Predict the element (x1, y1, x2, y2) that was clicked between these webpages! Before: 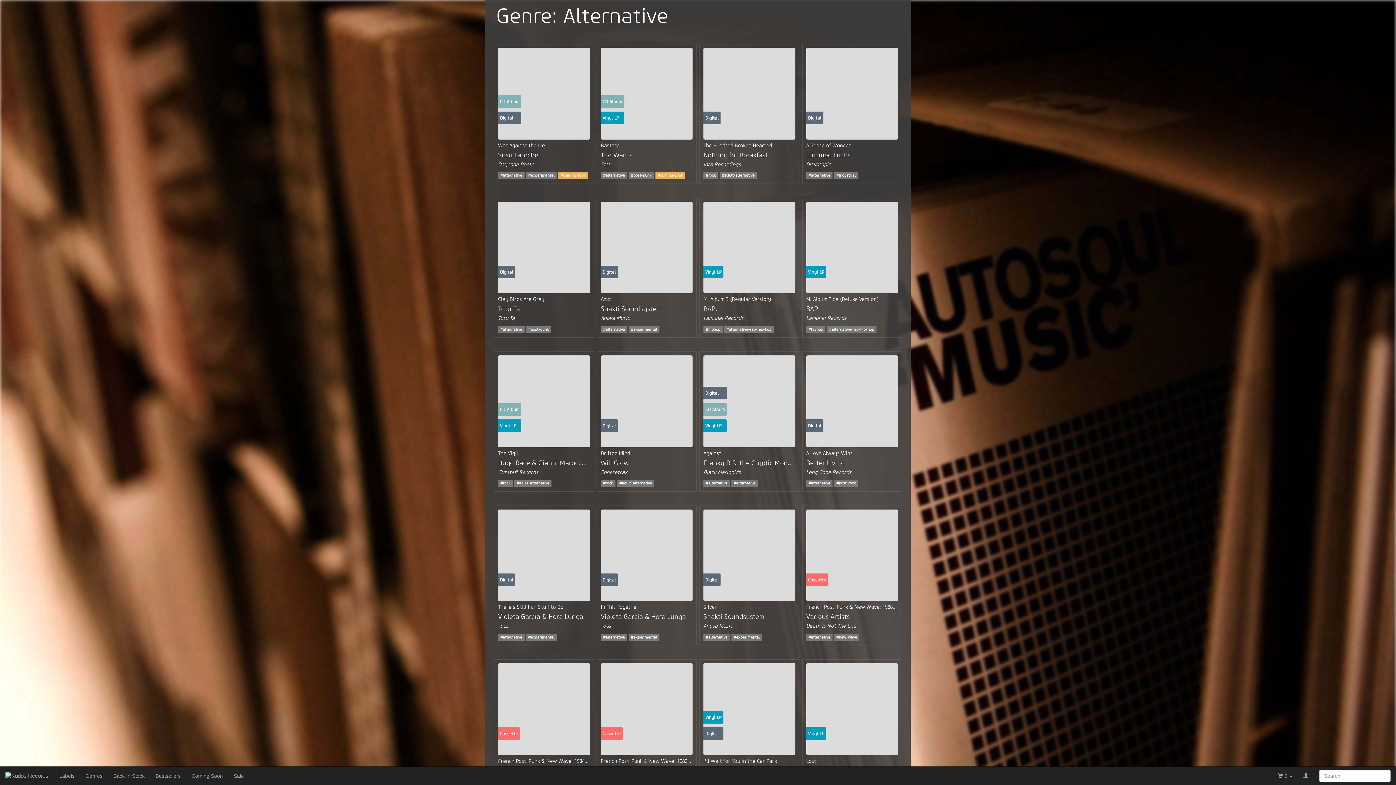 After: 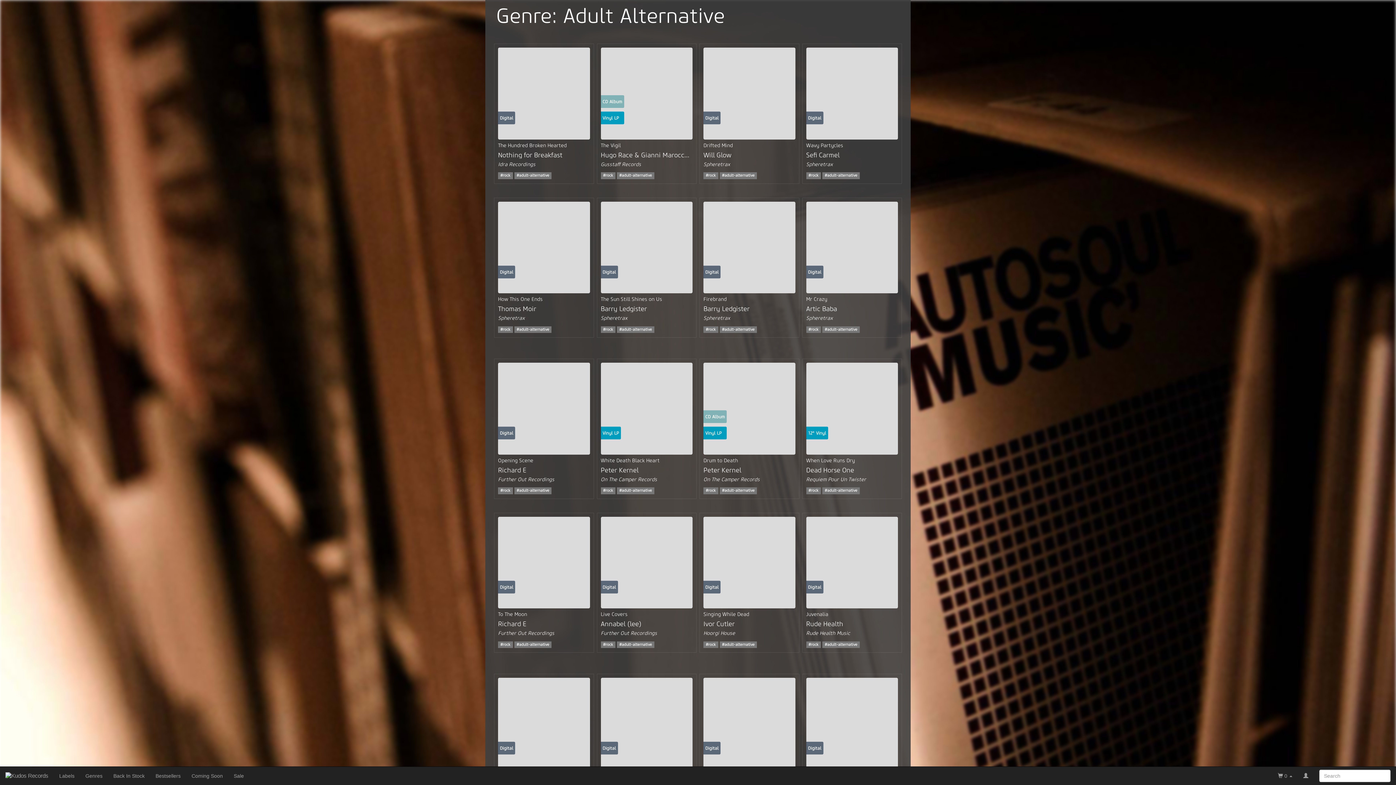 Action: bbox: (619, 481, 652, 486) label: #adult-alternative